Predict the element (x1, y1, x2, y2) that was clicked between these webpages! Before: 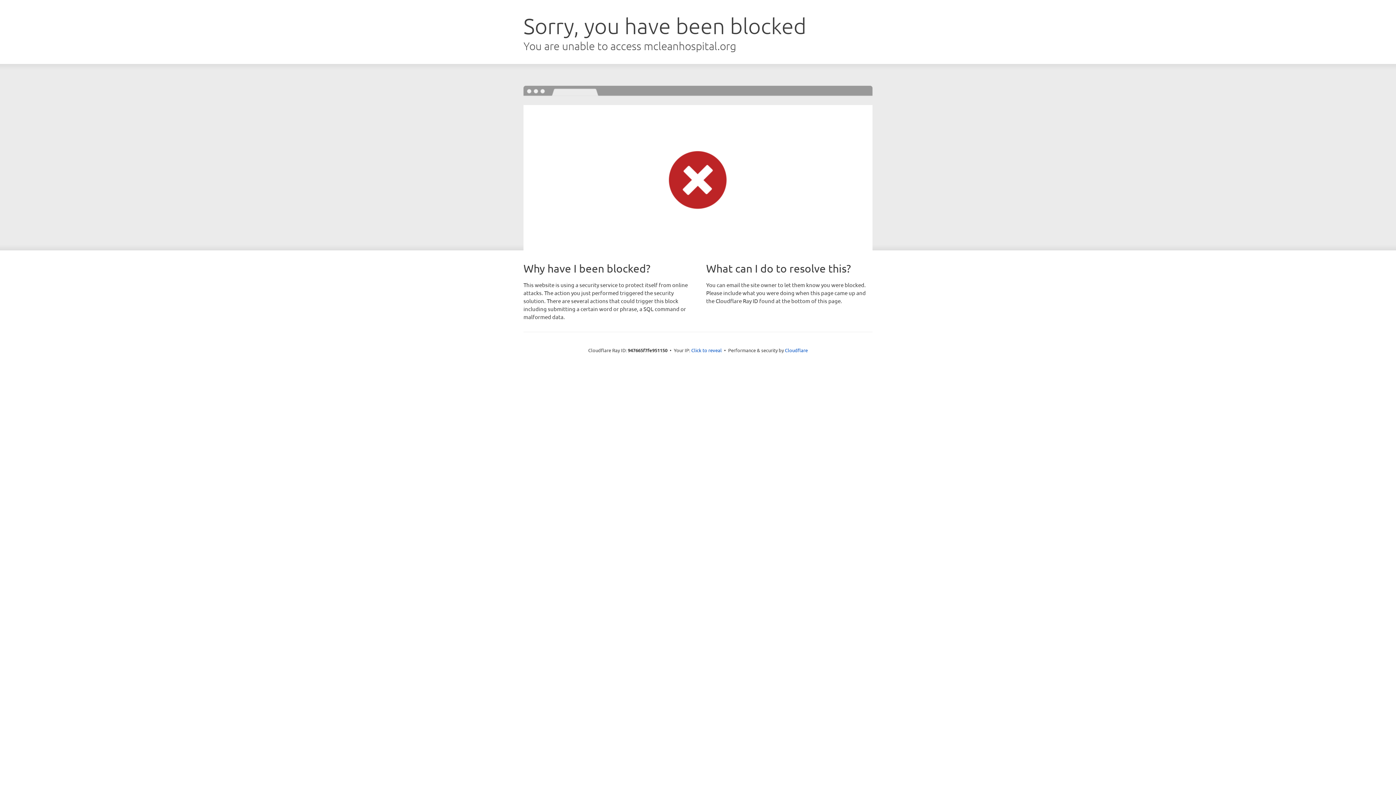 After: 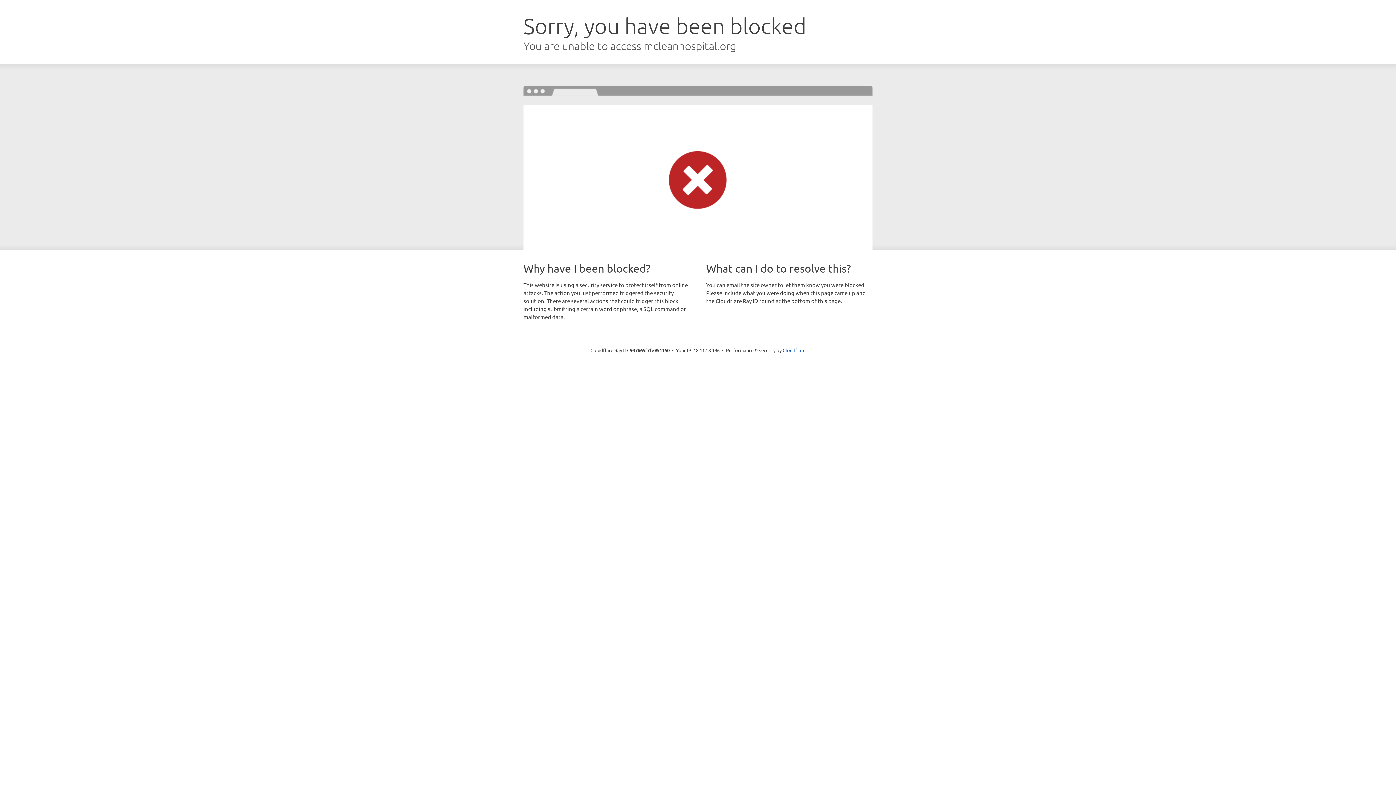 Action: bbox: (691, 346, 722, 353) label: Click to reveal